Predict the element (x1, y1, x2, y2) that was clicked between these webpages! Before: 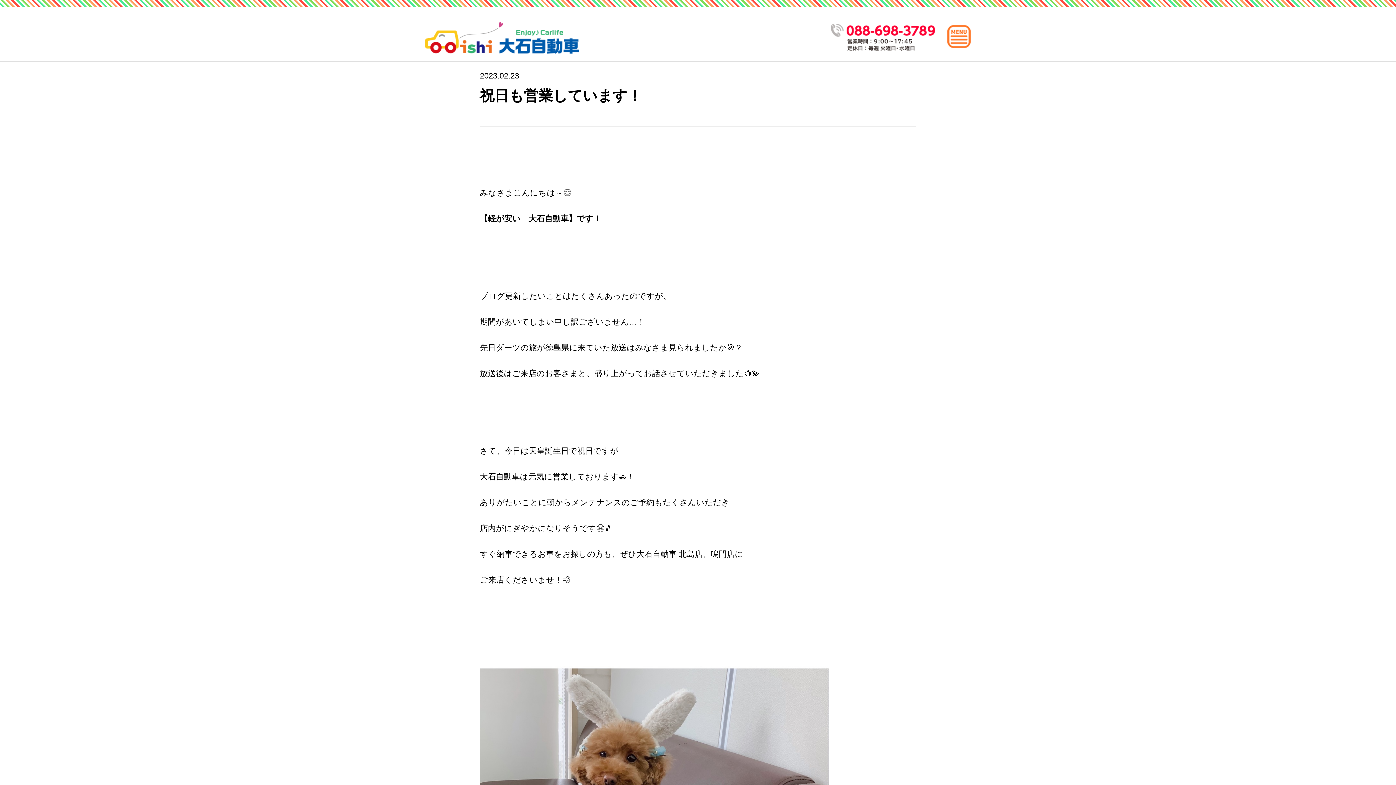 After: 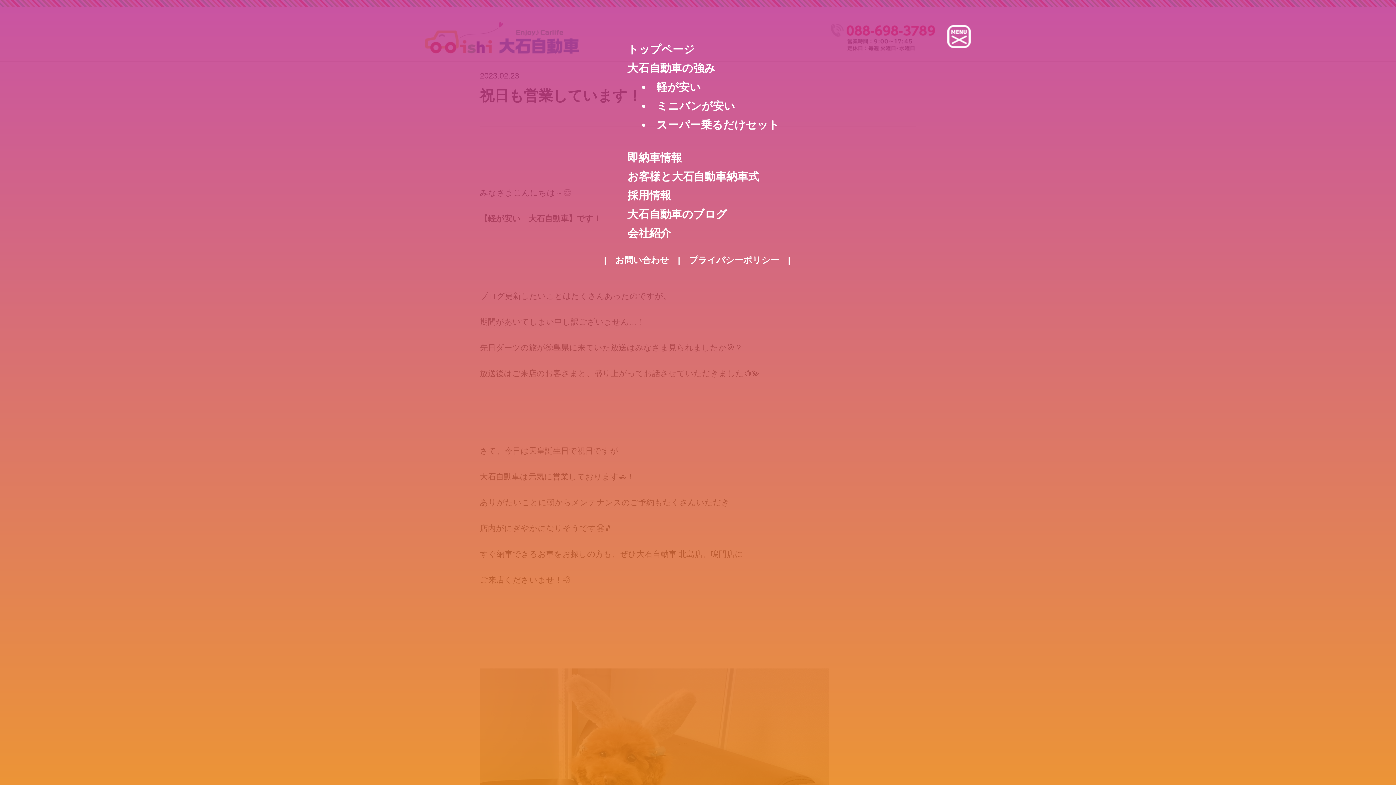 Action: label: メインメニュー bbox: (947, 24, 970, 48)